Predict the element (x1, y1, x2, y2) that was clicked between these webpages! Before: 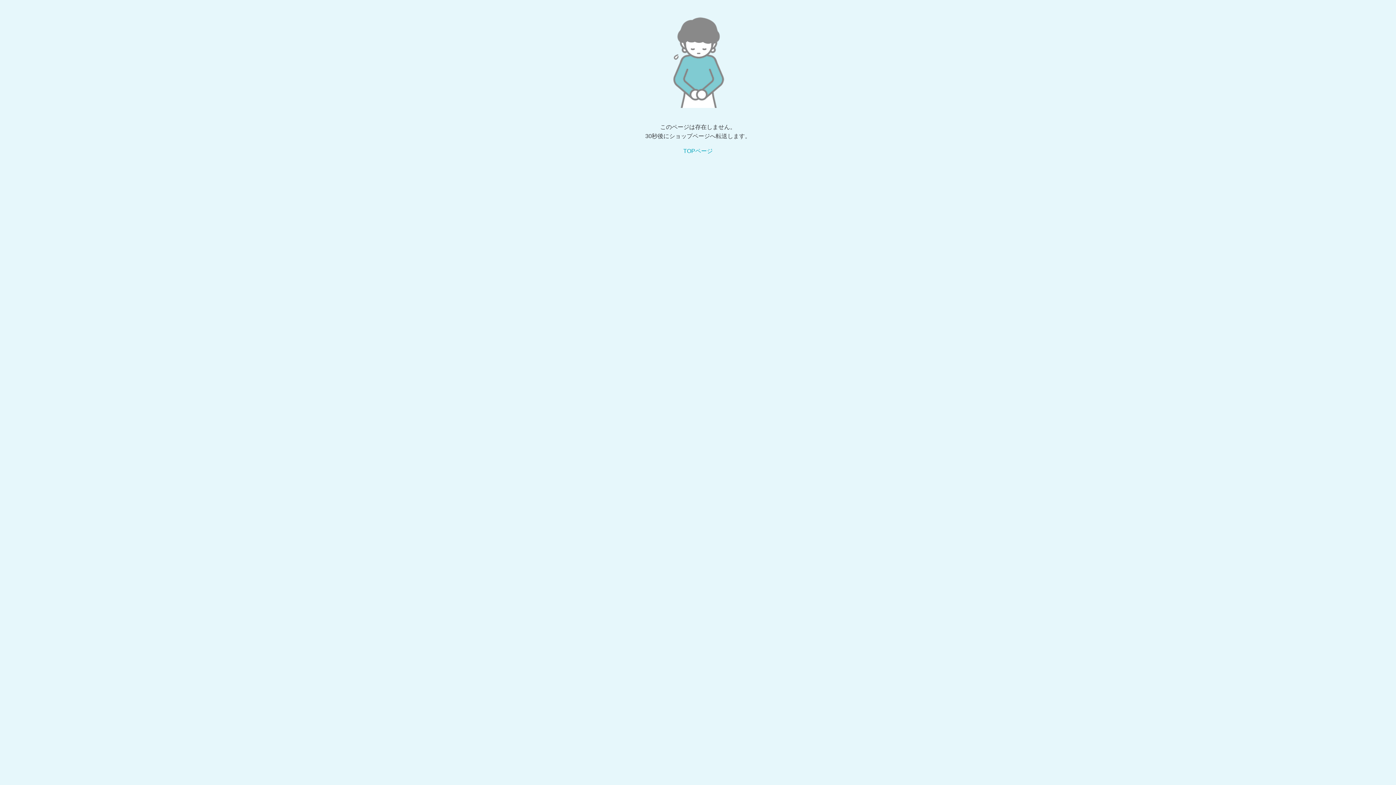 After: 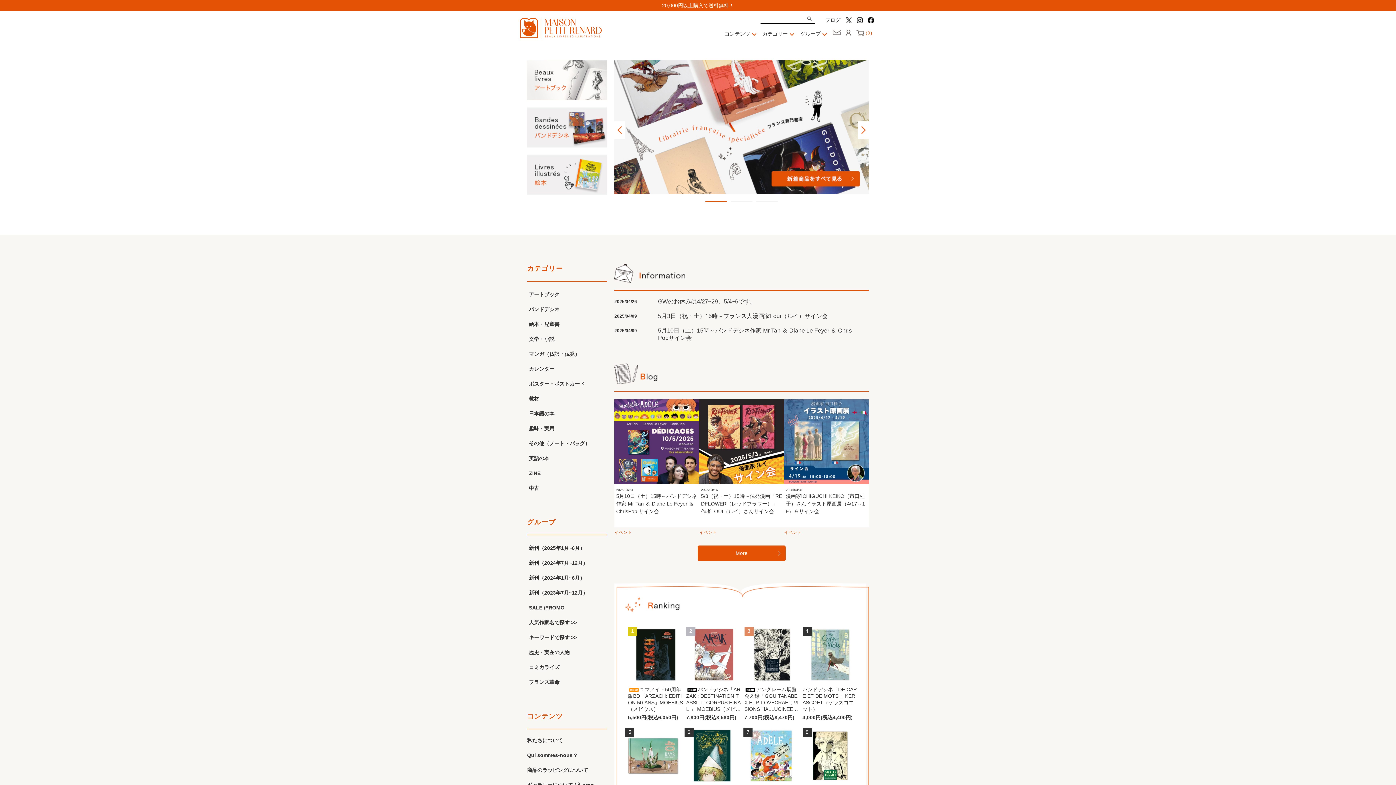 Action: bbox: (683, 148, 712, 154) label: TOPページ